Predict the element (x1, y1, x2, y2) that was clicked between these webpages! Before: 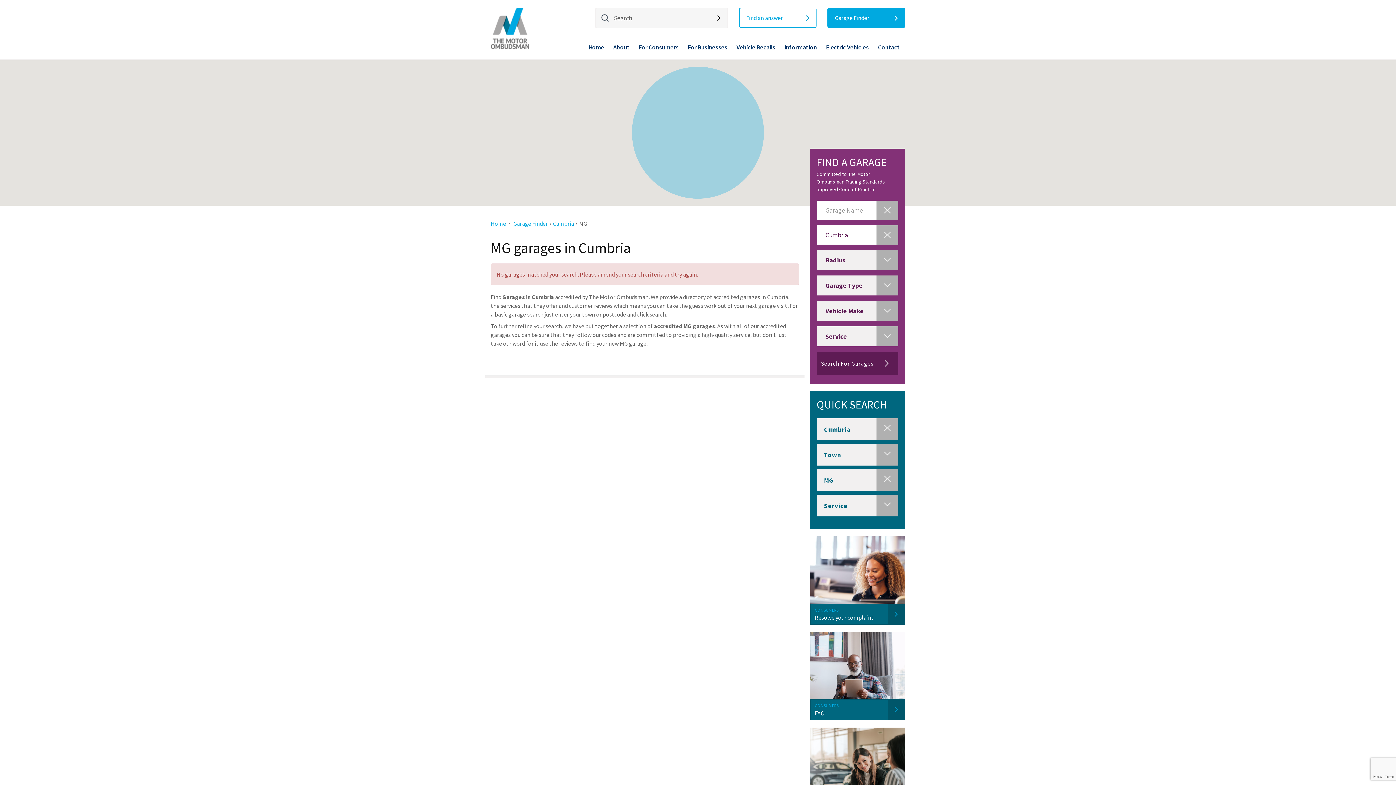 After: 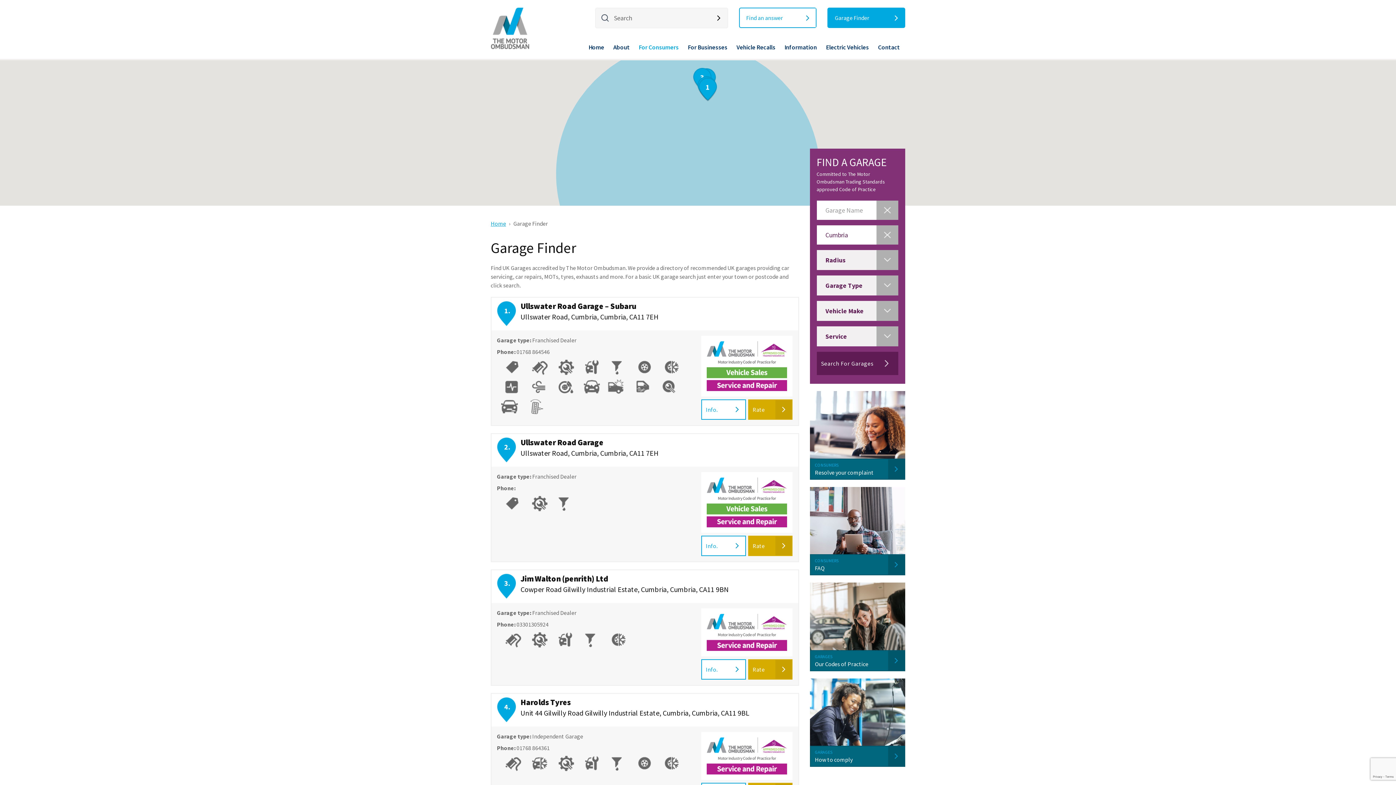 Action: bbox: (816, 352, 898, 375) label: Search For Garages